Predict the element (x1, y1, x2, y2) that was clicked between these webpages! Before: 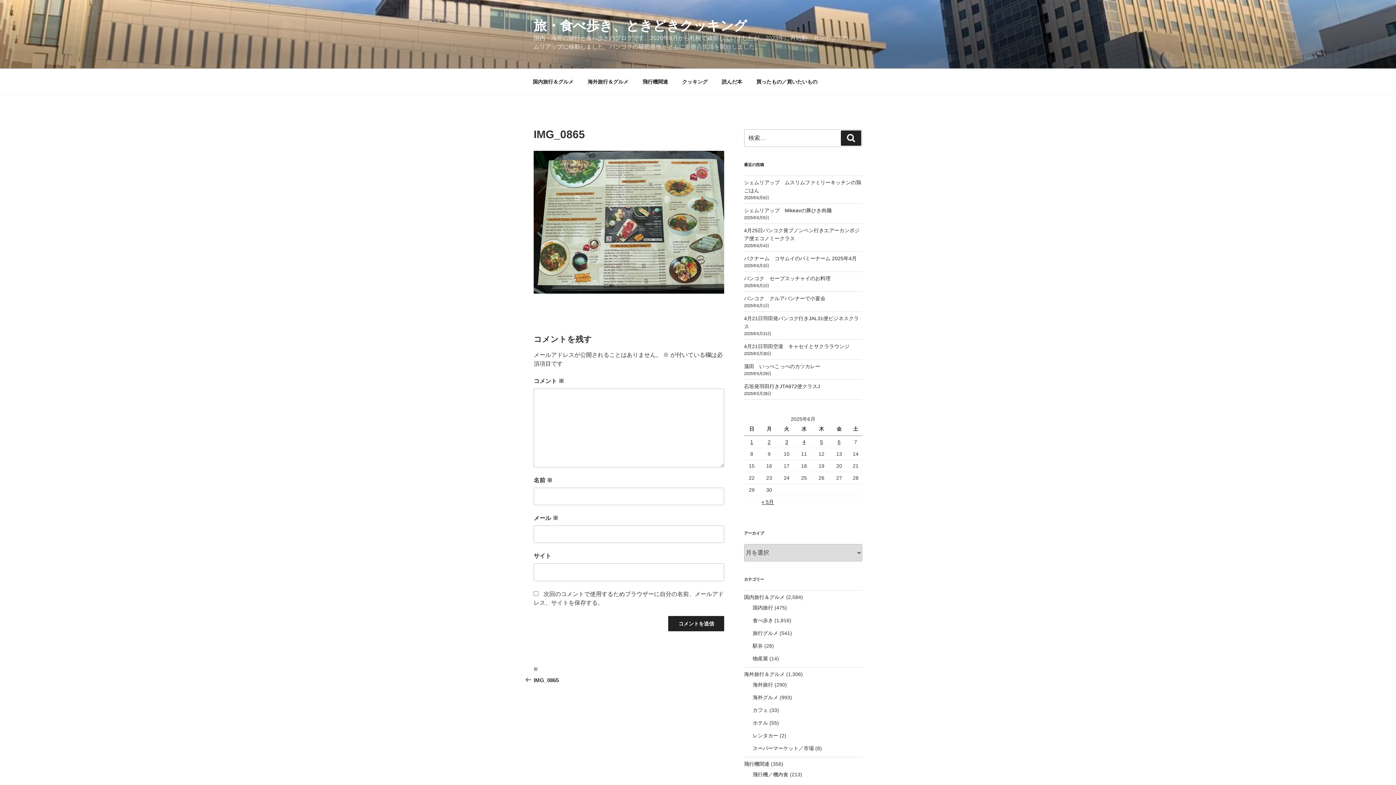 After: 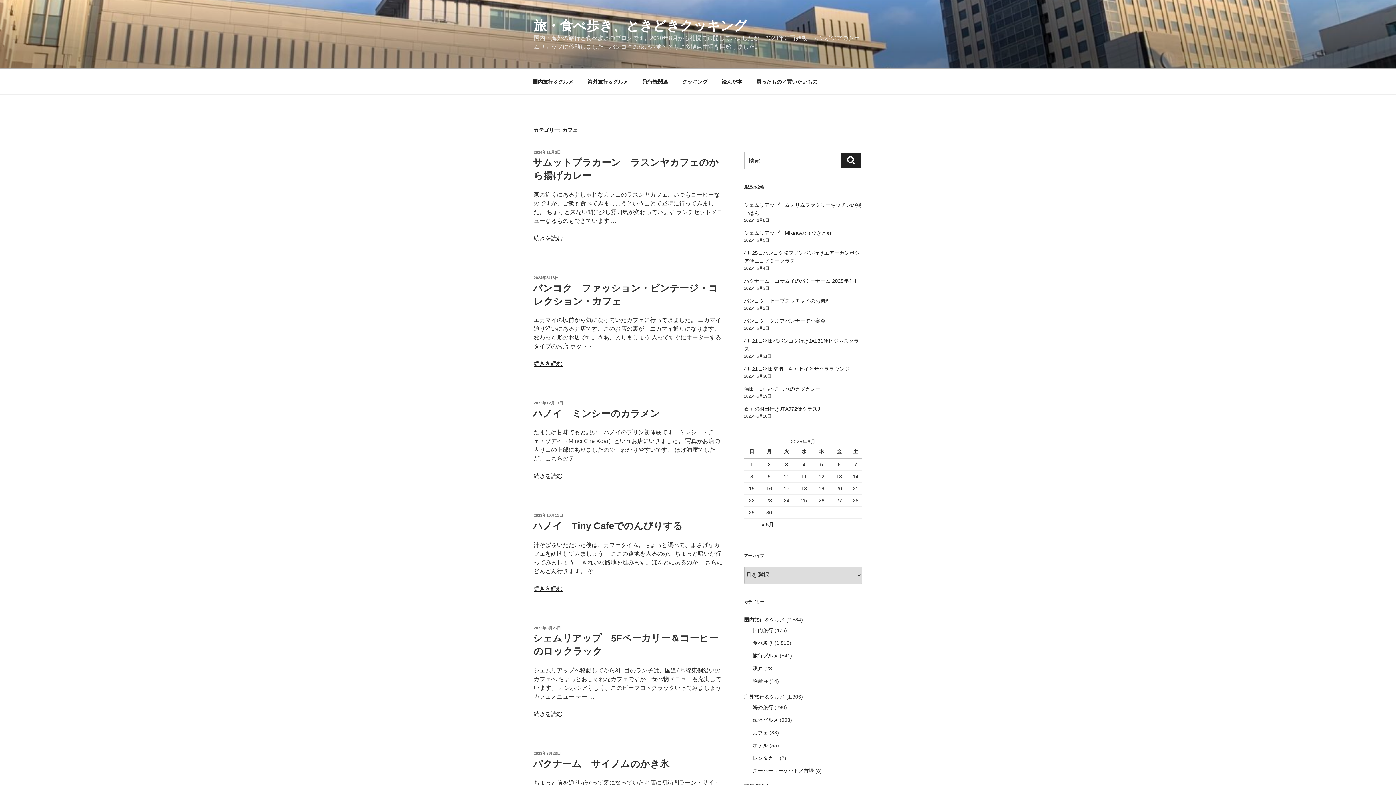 Action: bbox: (752, 707, 768, 713) label: カフェ